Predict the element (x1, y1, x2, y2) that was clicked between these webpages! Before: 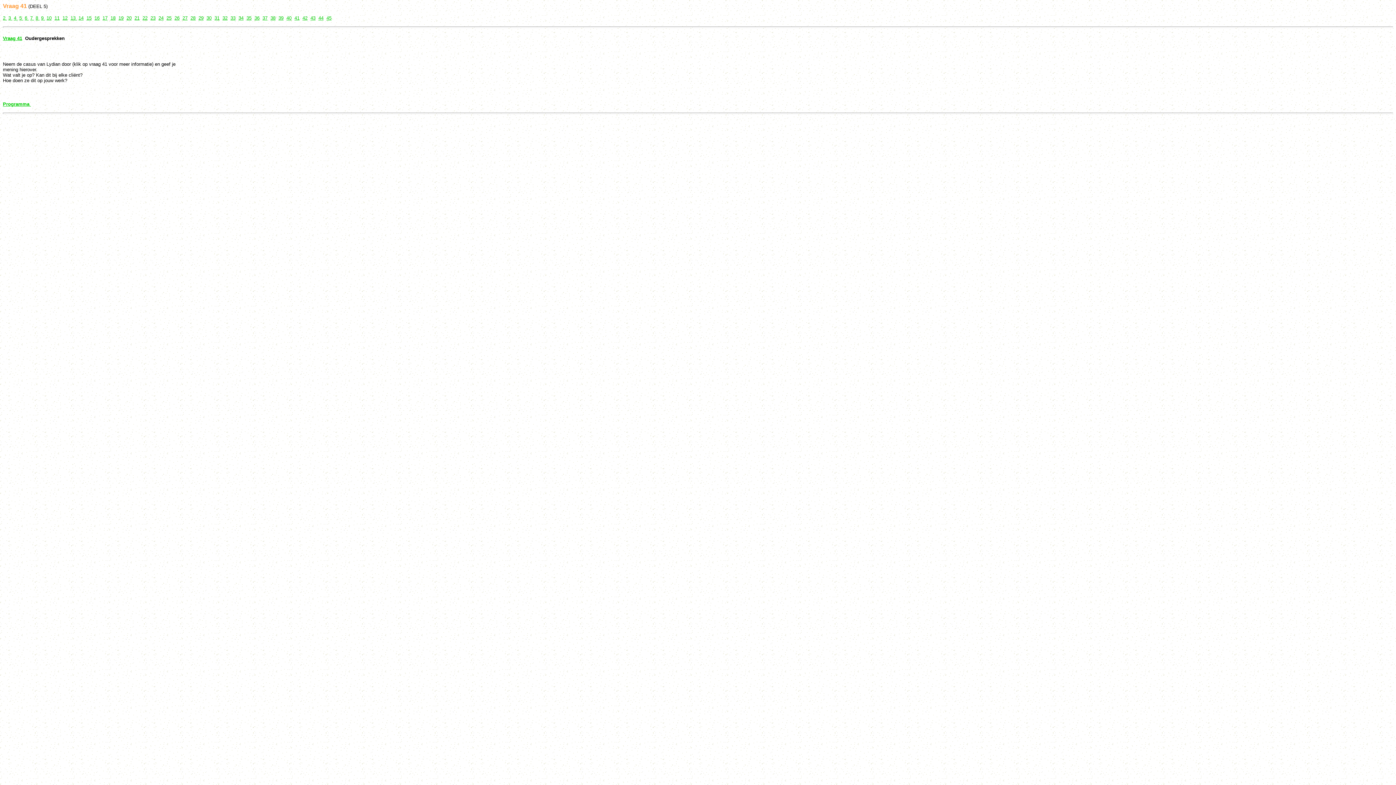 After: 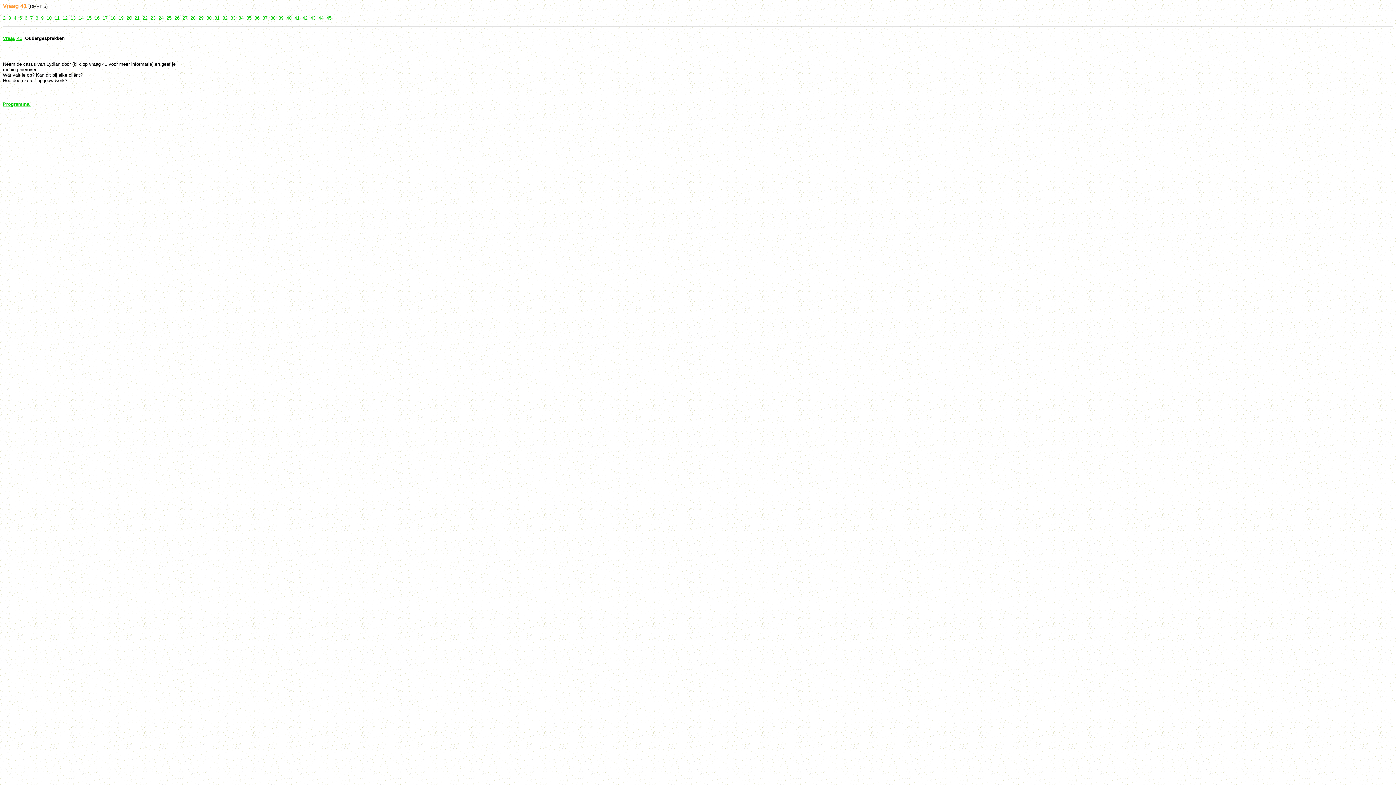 Action: label: Vraag 41 bbox: (2, 35, 22, 41)